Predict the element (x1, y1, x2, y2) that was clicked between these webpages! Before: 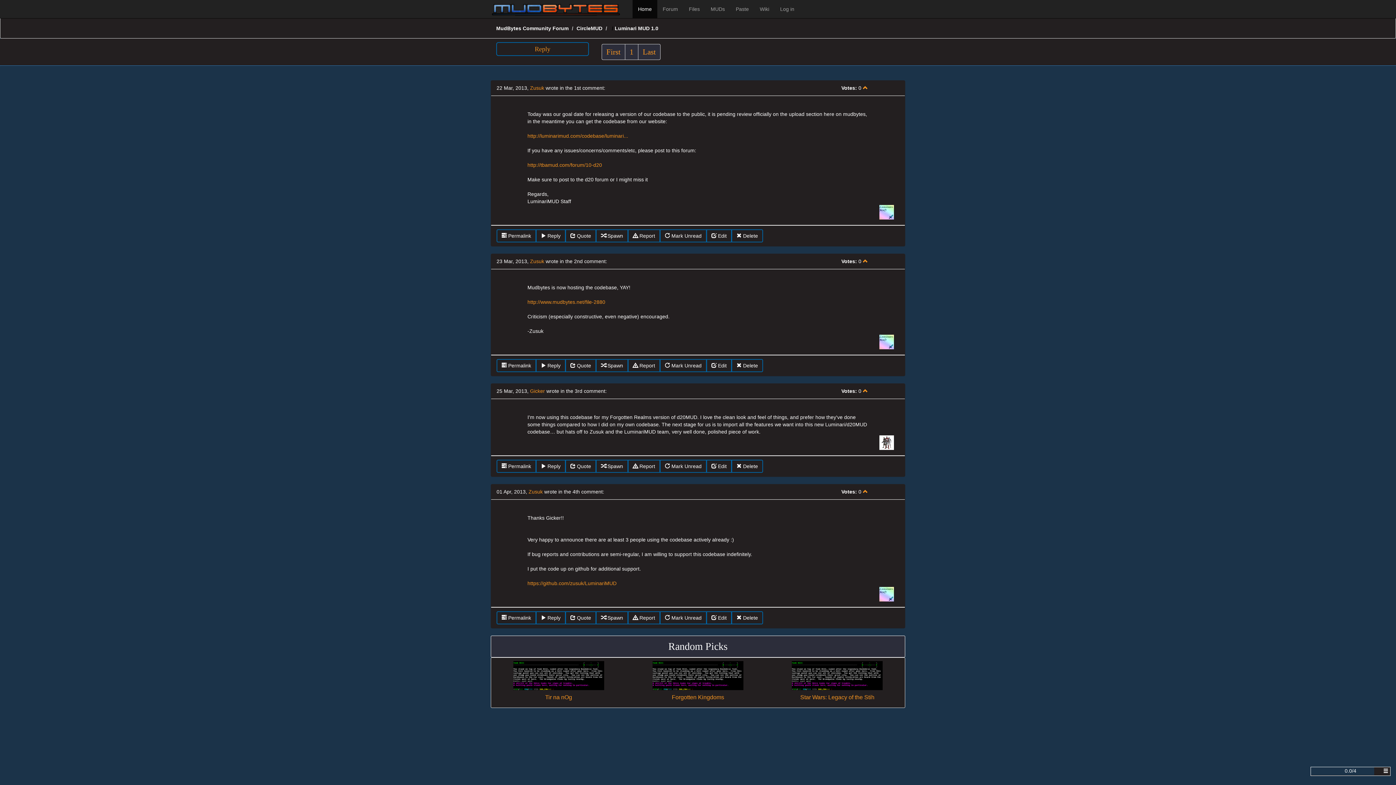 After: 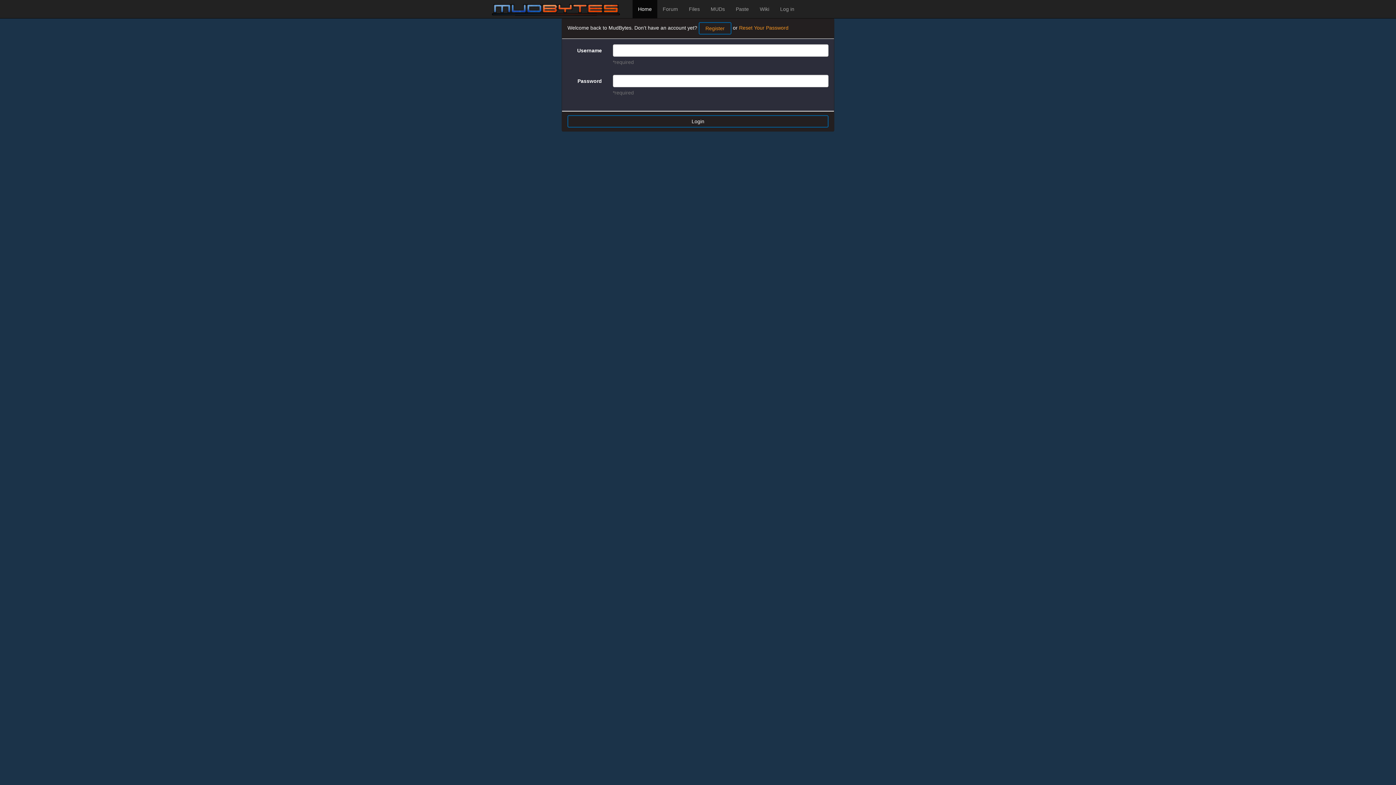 Action: label:  Spawn bbox: (596, 460, 628, 473)